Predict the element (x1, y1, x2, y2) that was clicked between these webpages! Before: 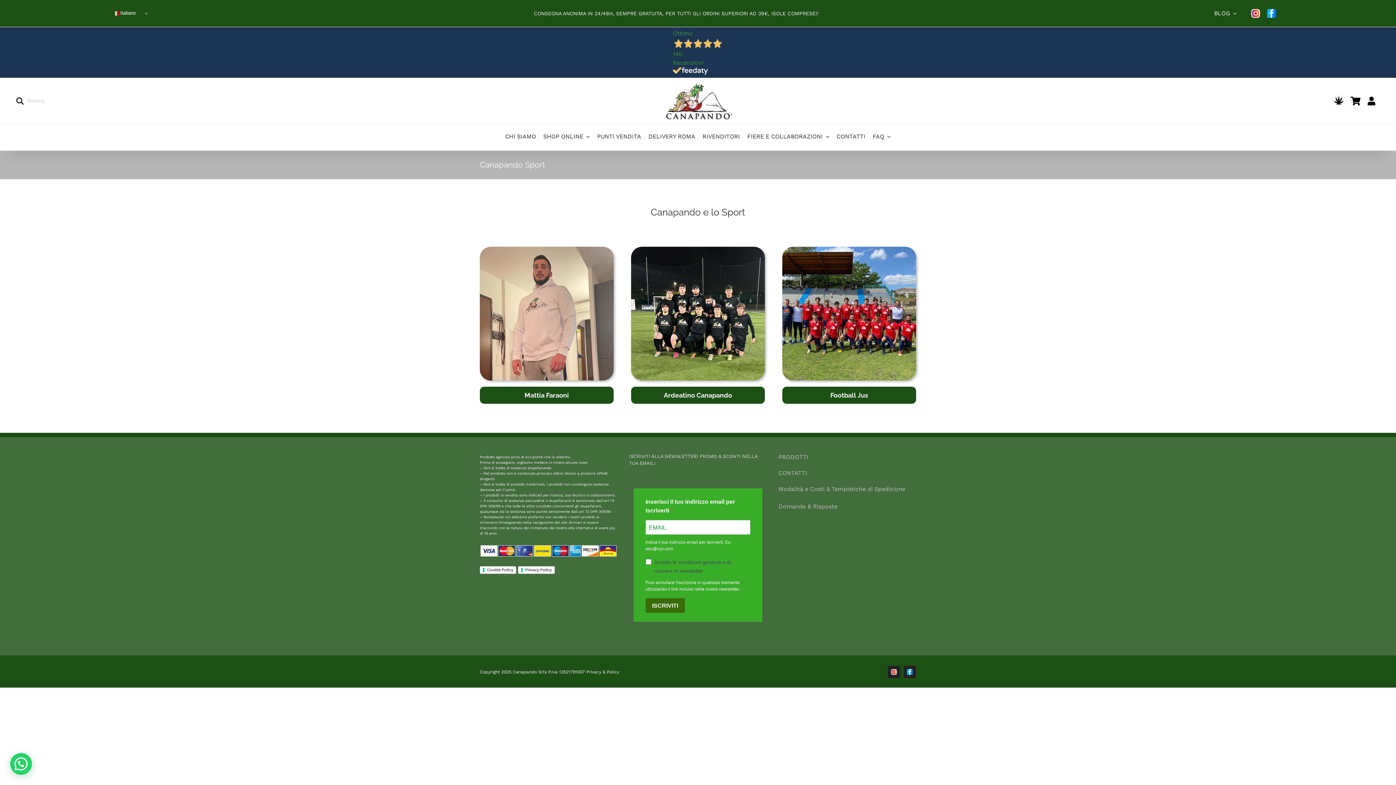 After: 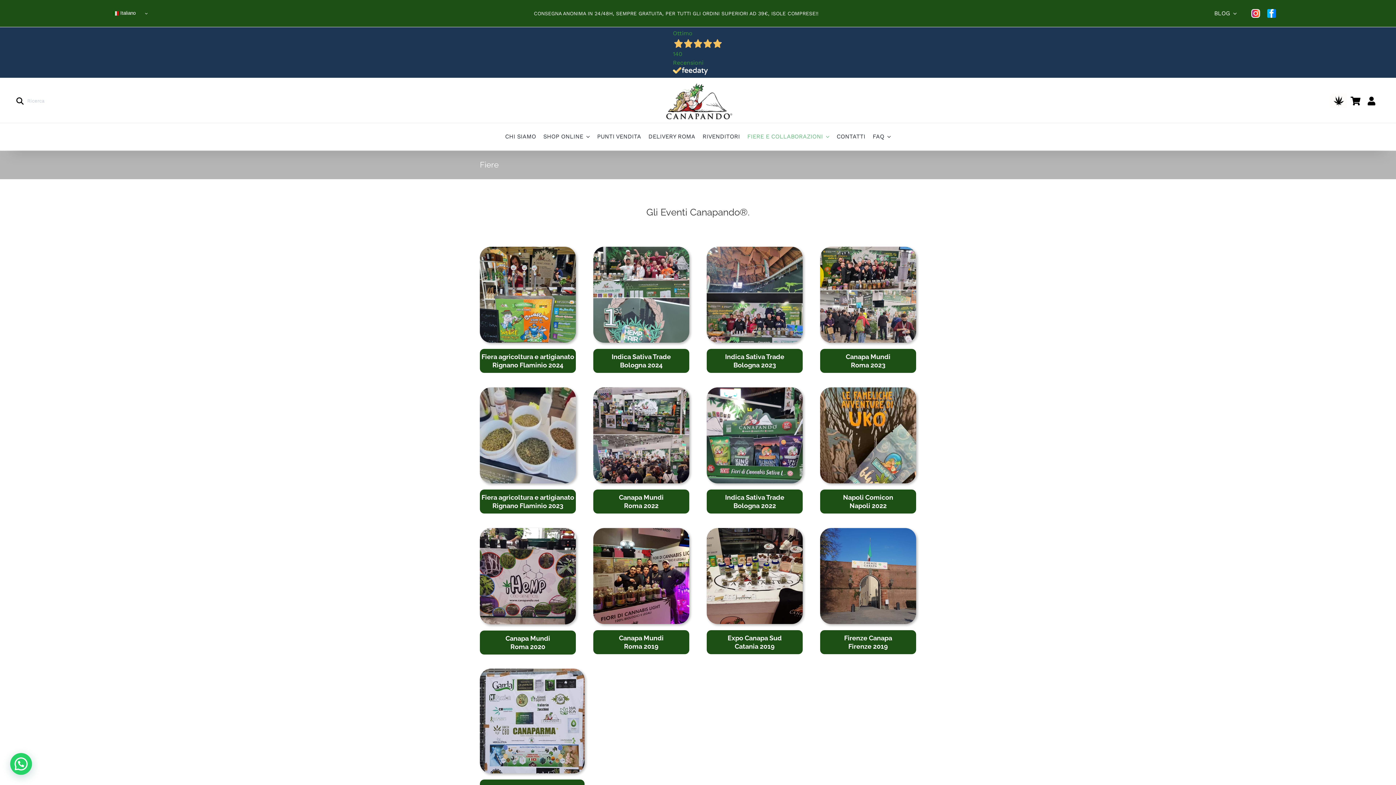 Action: bbox: (743, 124, 833, 148) label: FIERE E COLLABORAZIONI